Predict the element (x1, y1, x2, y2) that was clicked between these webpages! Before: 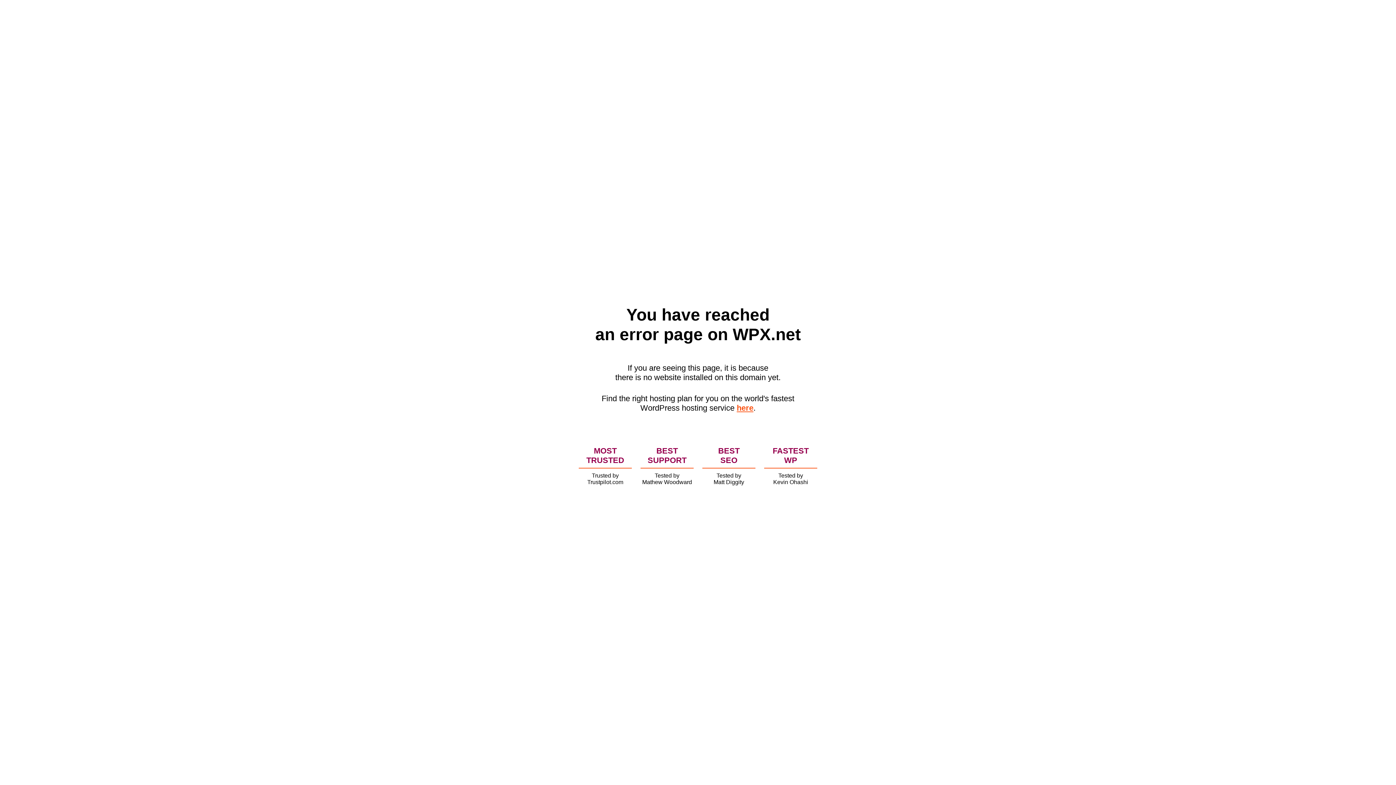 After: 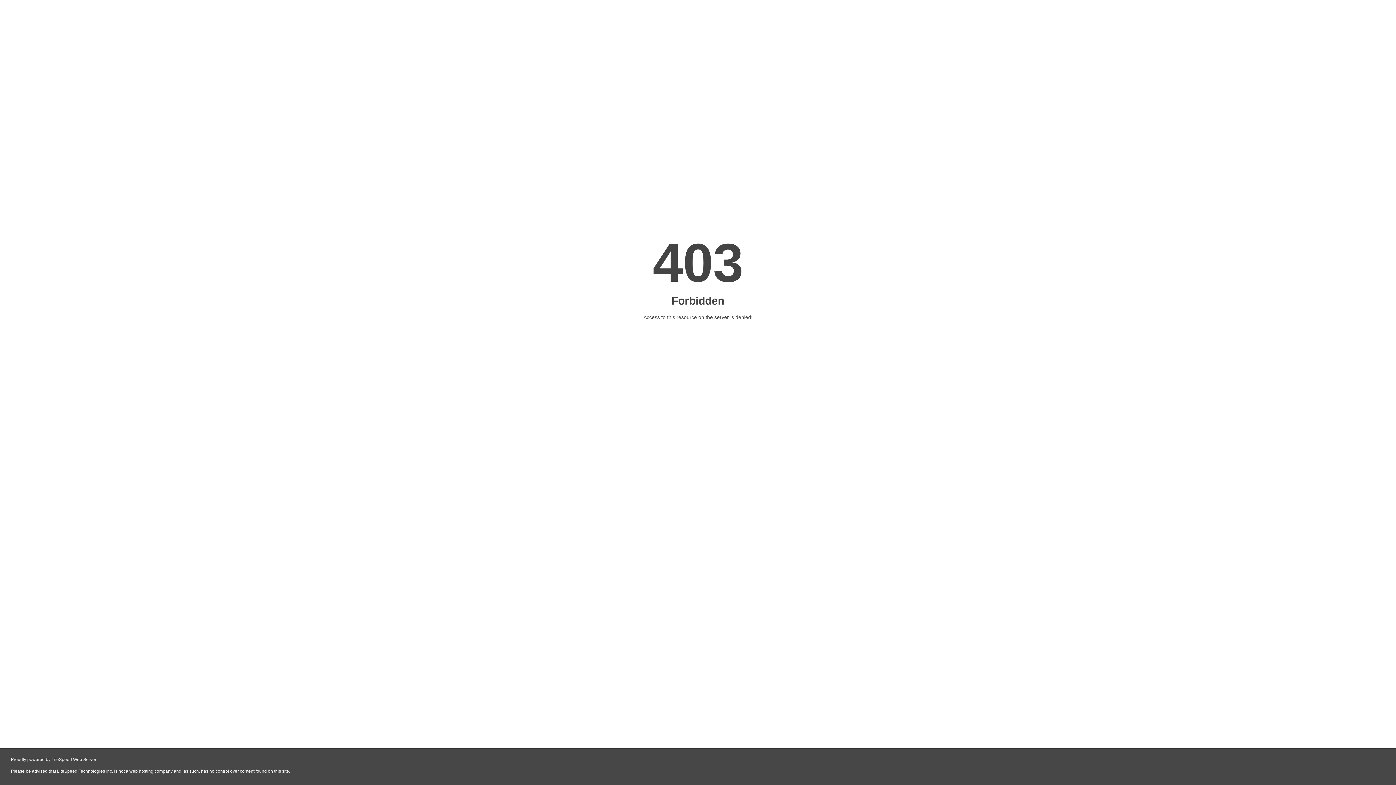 Action: bbox: (736, 403, 753, 412) label: here